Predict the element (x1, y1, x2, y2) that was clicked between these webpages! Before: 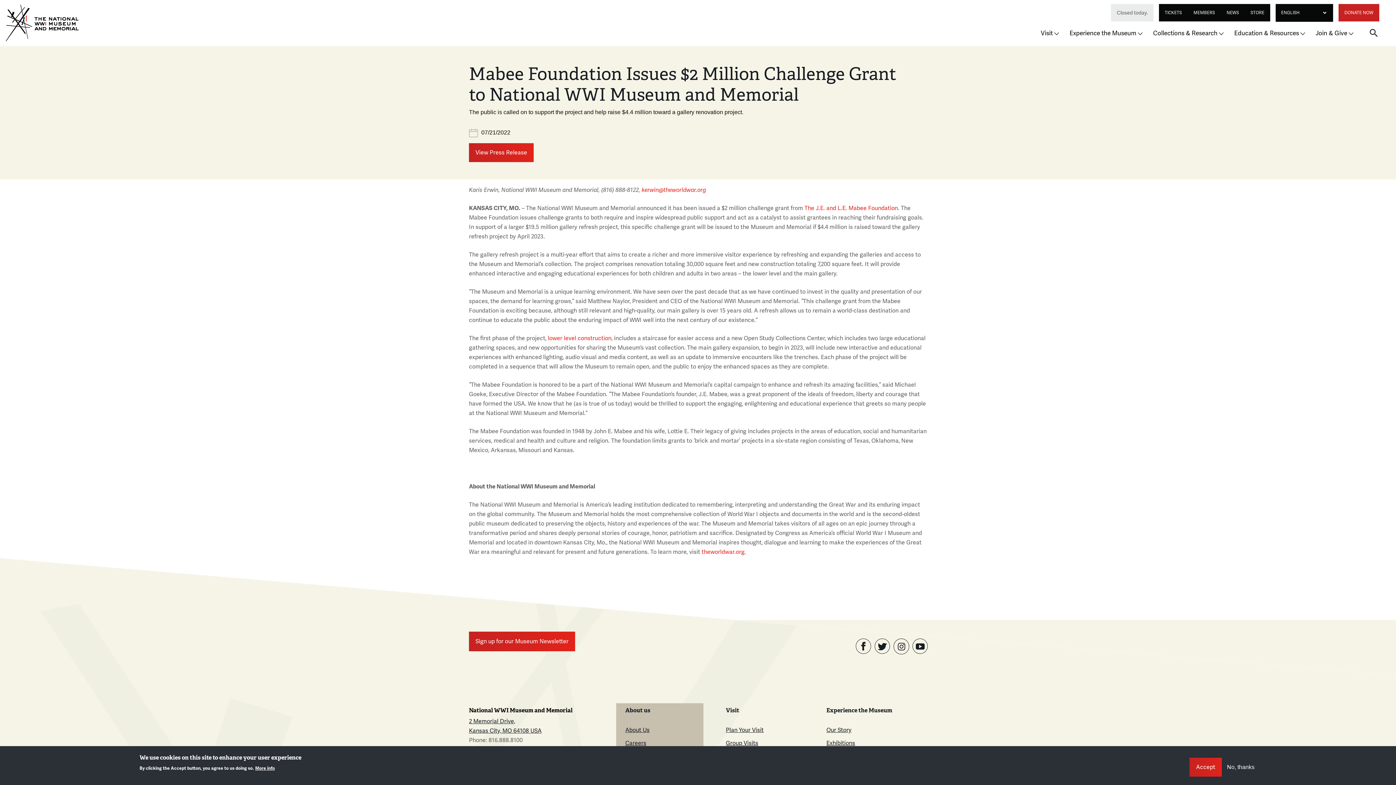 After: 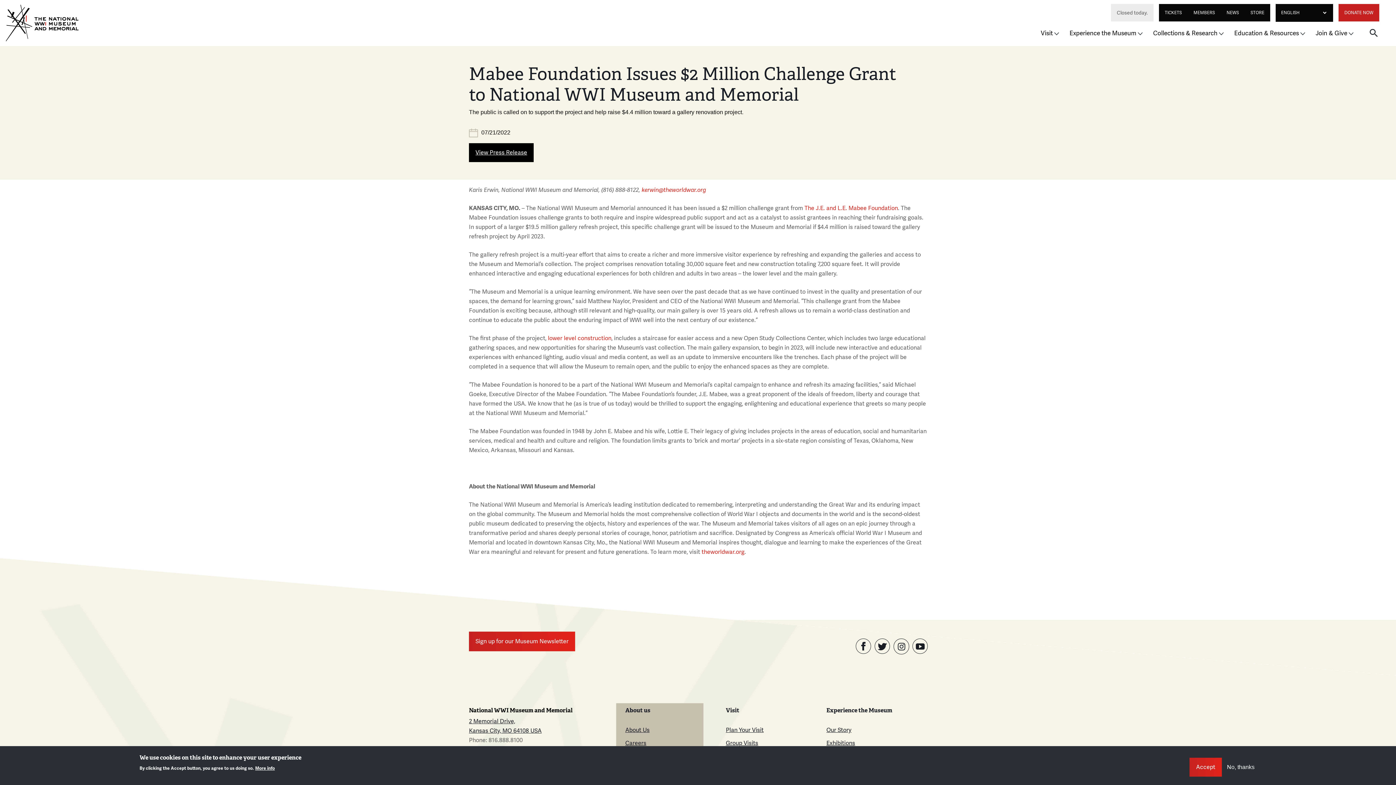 Action: label: View Press Release bbox: (469, 143, 533, 162)